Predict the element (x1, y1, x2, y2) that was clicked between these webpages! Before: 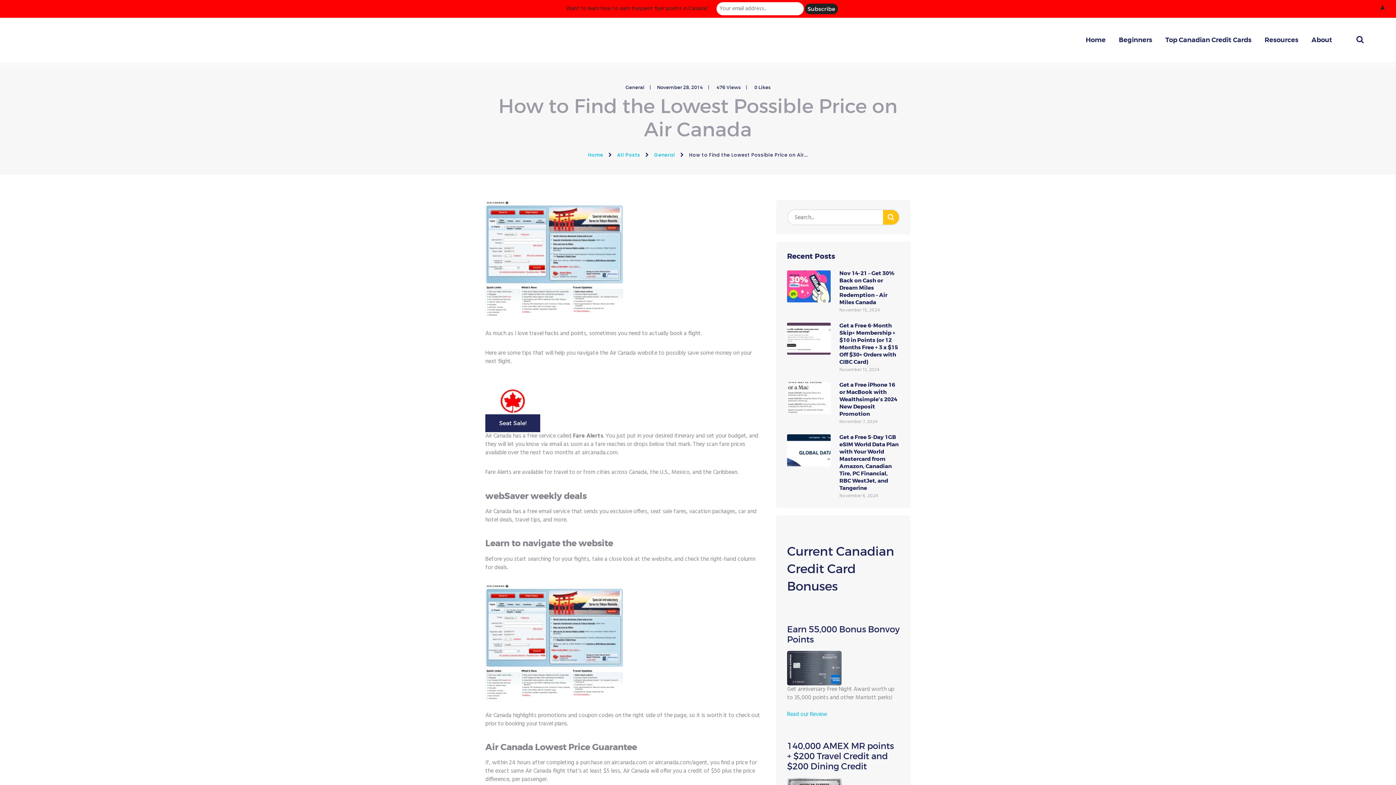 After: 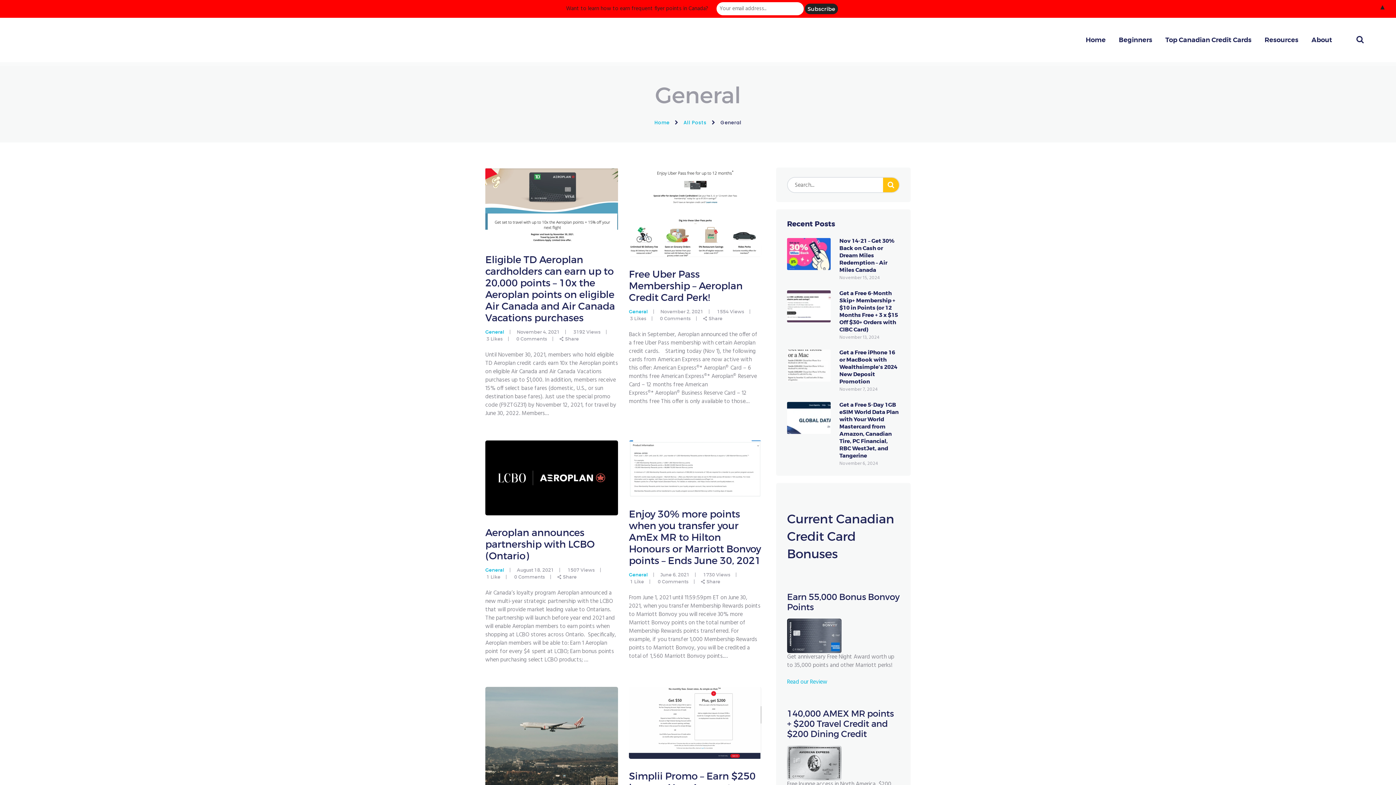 Action: bbox: (654, 151, 675, 158) label: General